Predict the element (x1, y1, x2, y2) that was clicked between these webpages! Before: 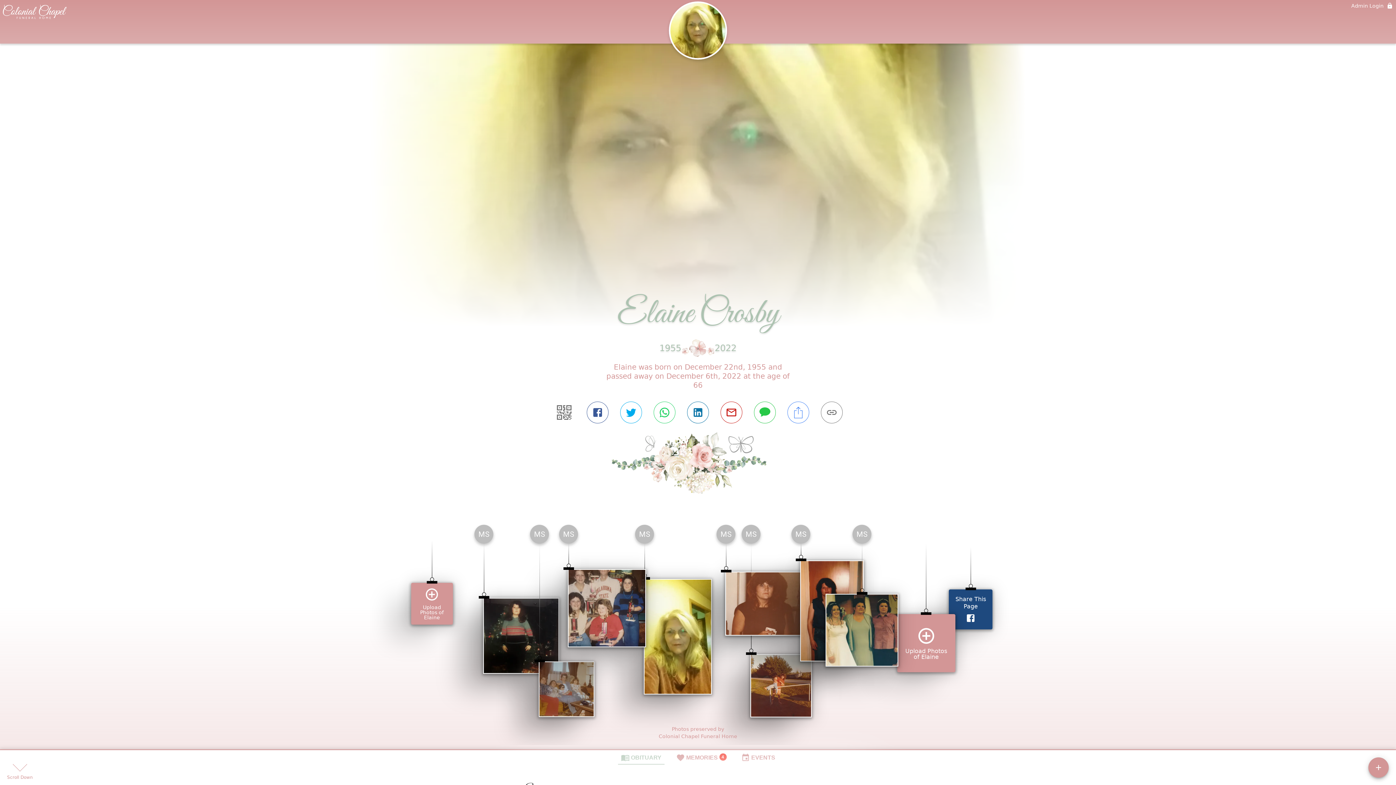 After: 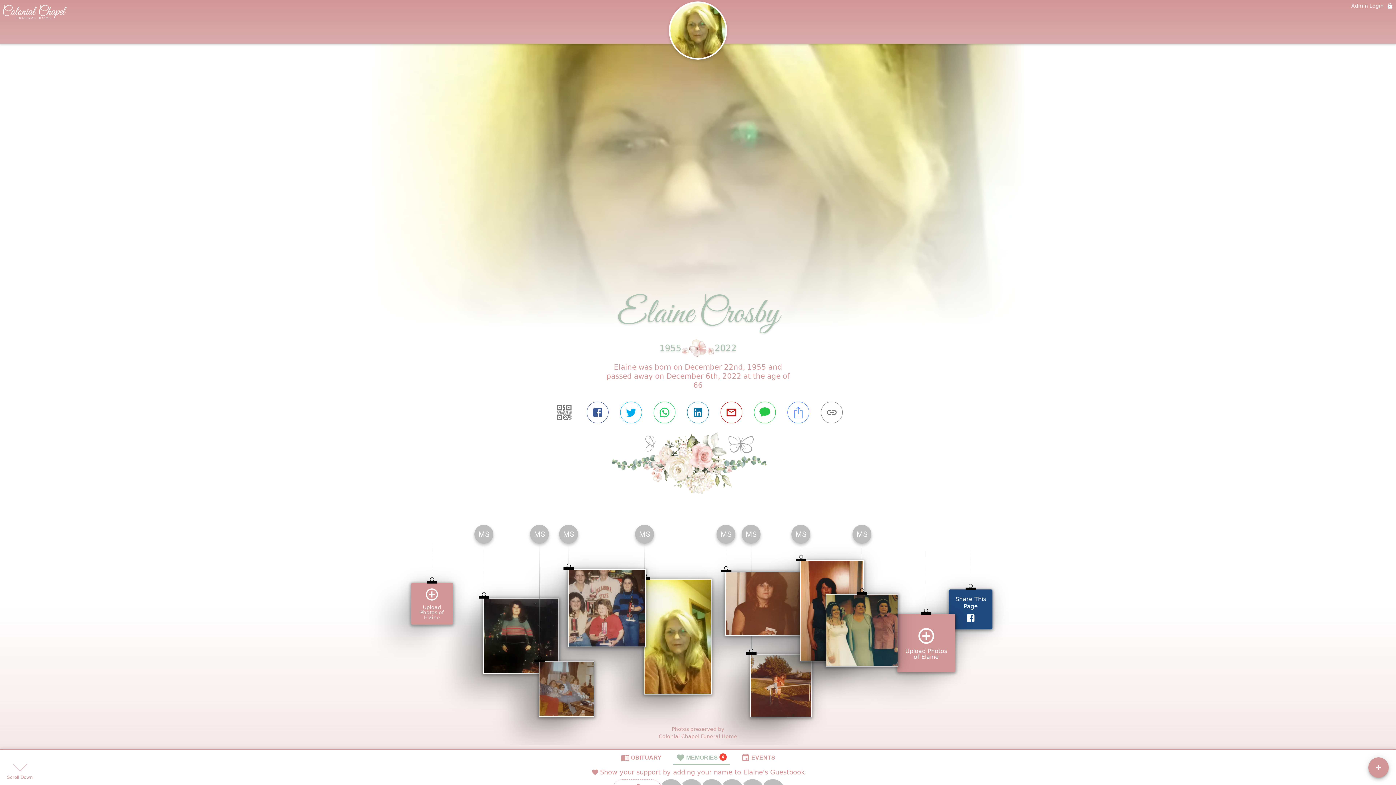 Action: label: MEMORIES
4 bbox: (673, 683, 729, 698)